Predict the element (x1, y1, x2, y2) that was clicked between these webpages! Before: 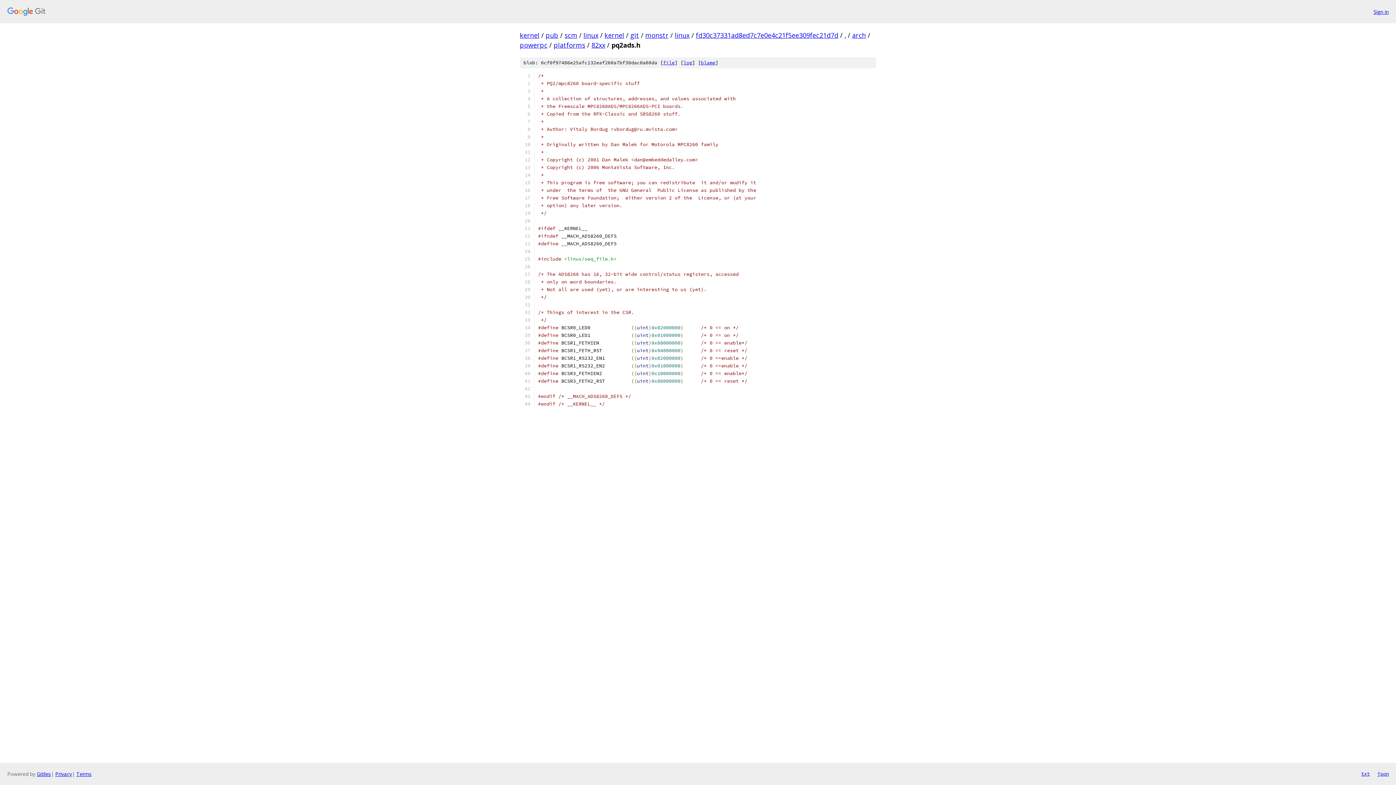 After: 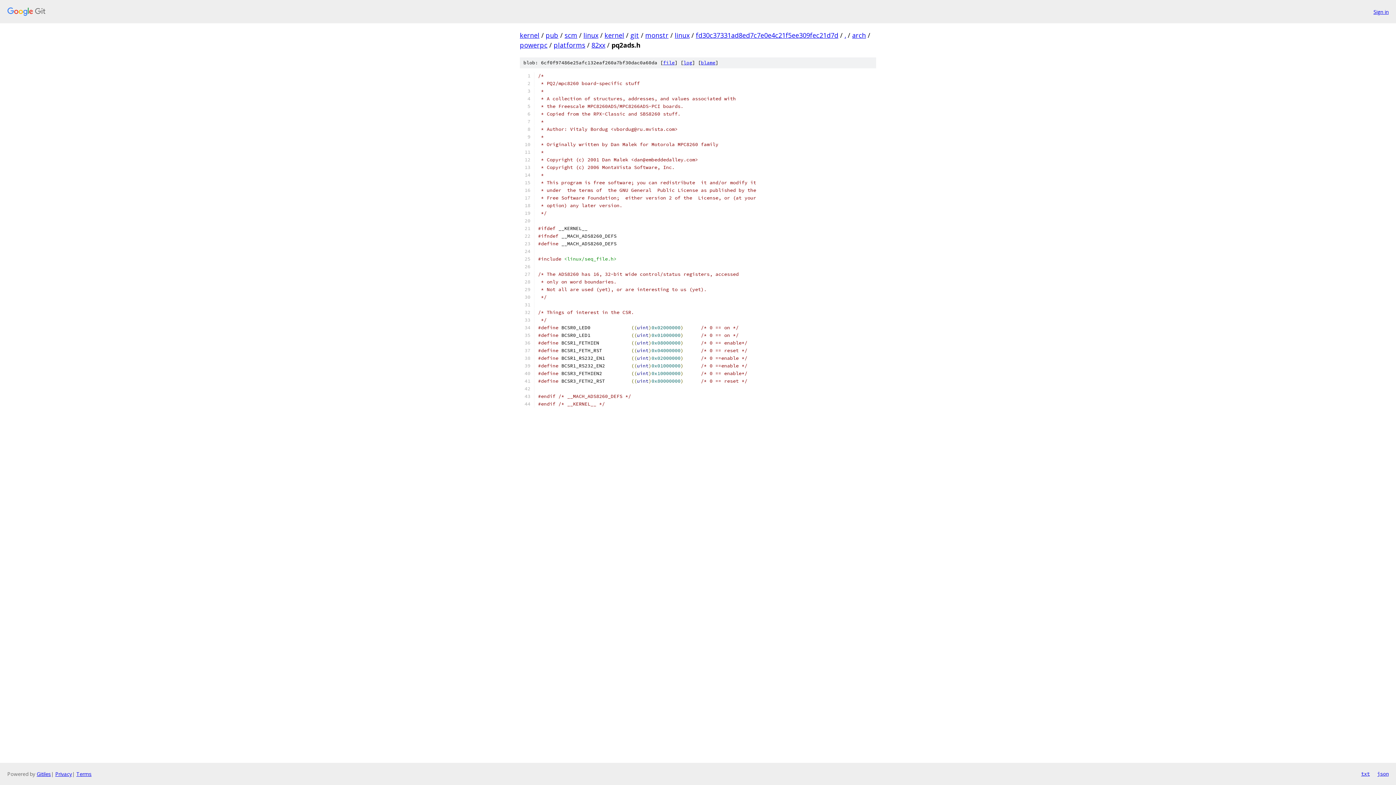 Action: label: json bbox: (1377, 770, 1389, 778)